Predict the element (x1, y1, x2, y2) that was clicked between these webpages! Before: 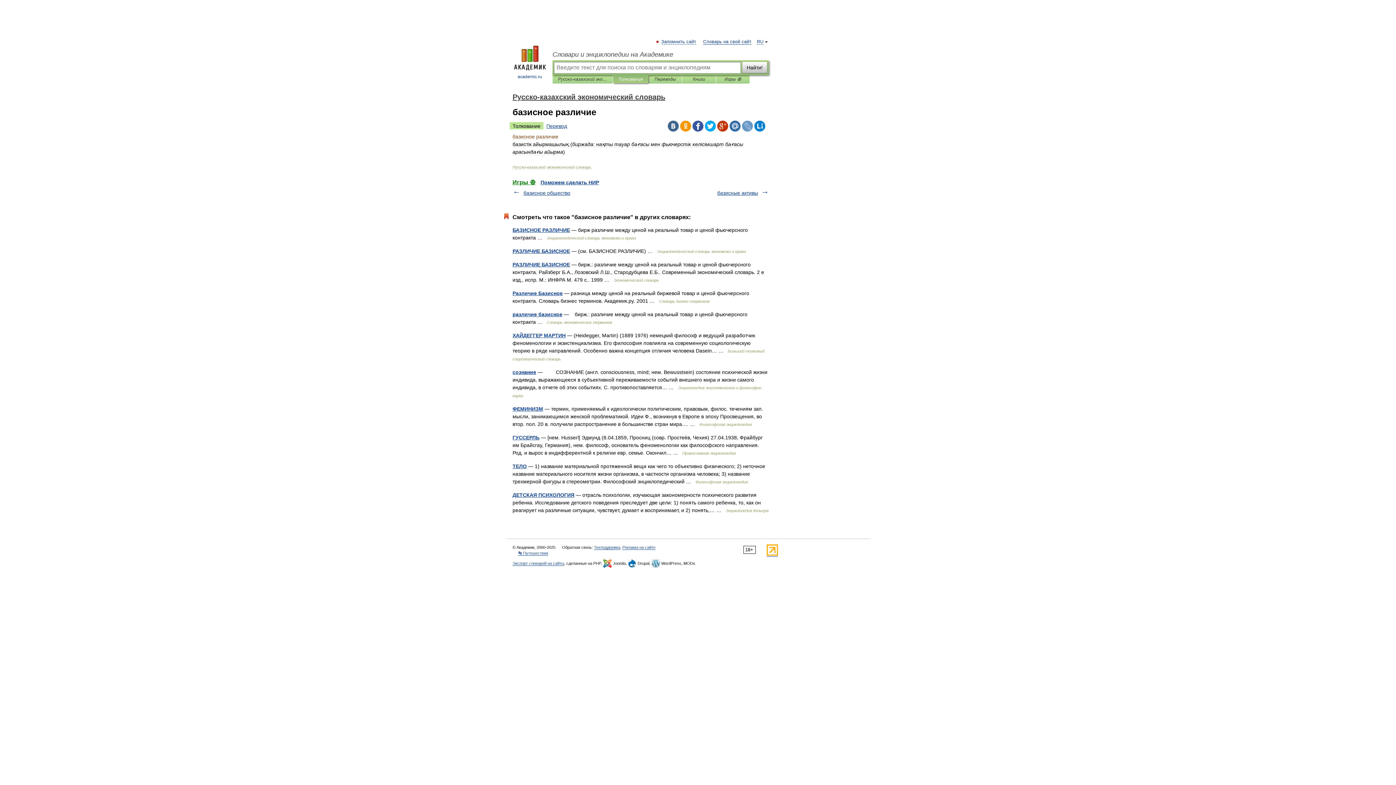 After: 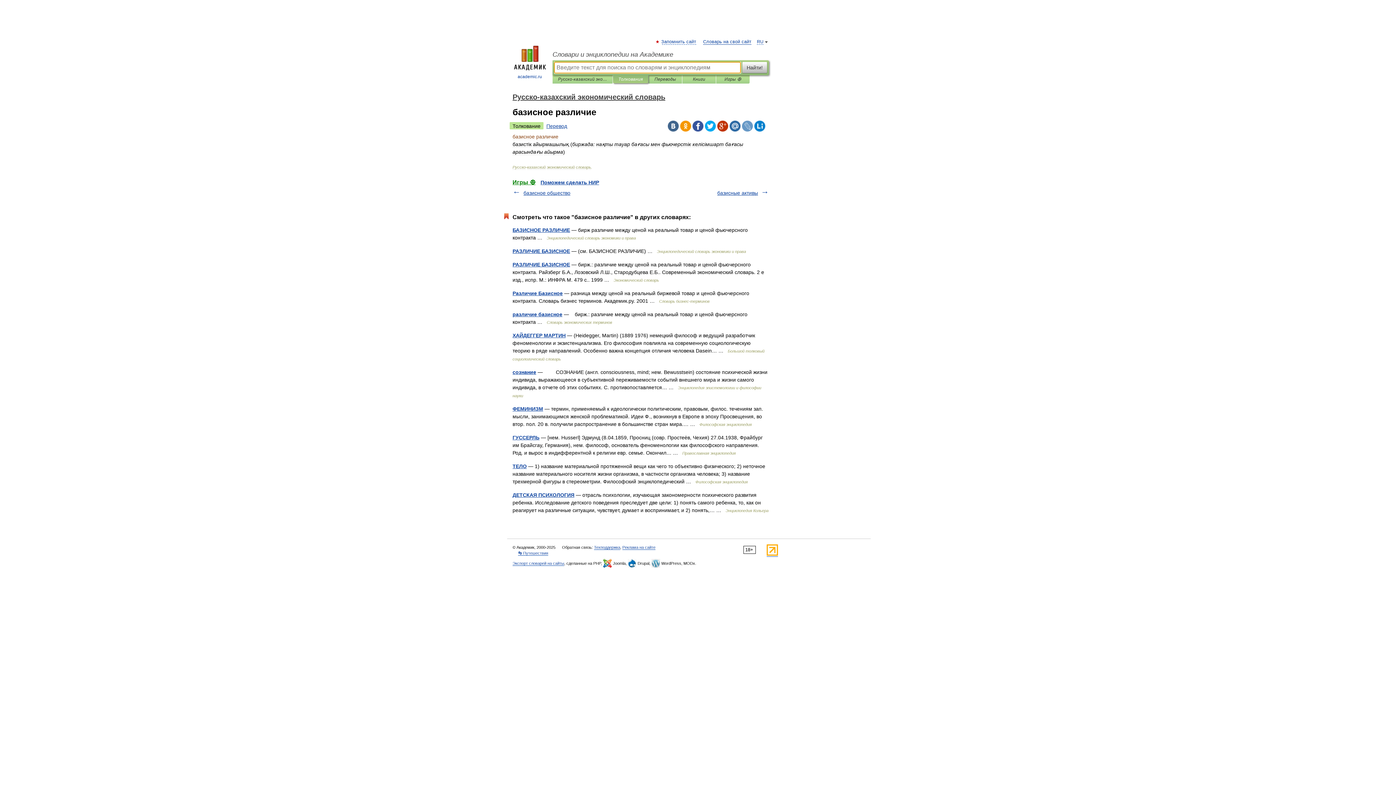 Action: bbox: (742, 61, 767, 73) label: Найти!